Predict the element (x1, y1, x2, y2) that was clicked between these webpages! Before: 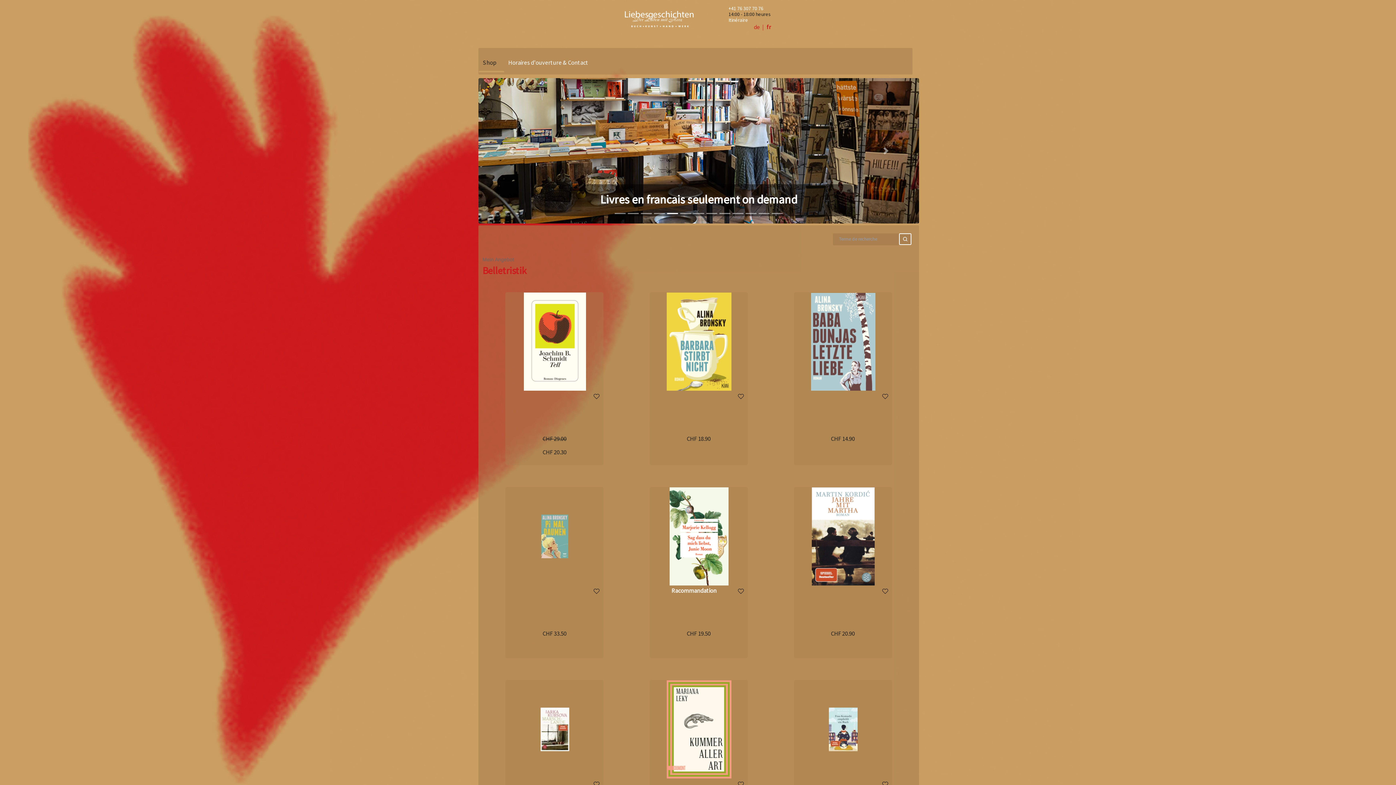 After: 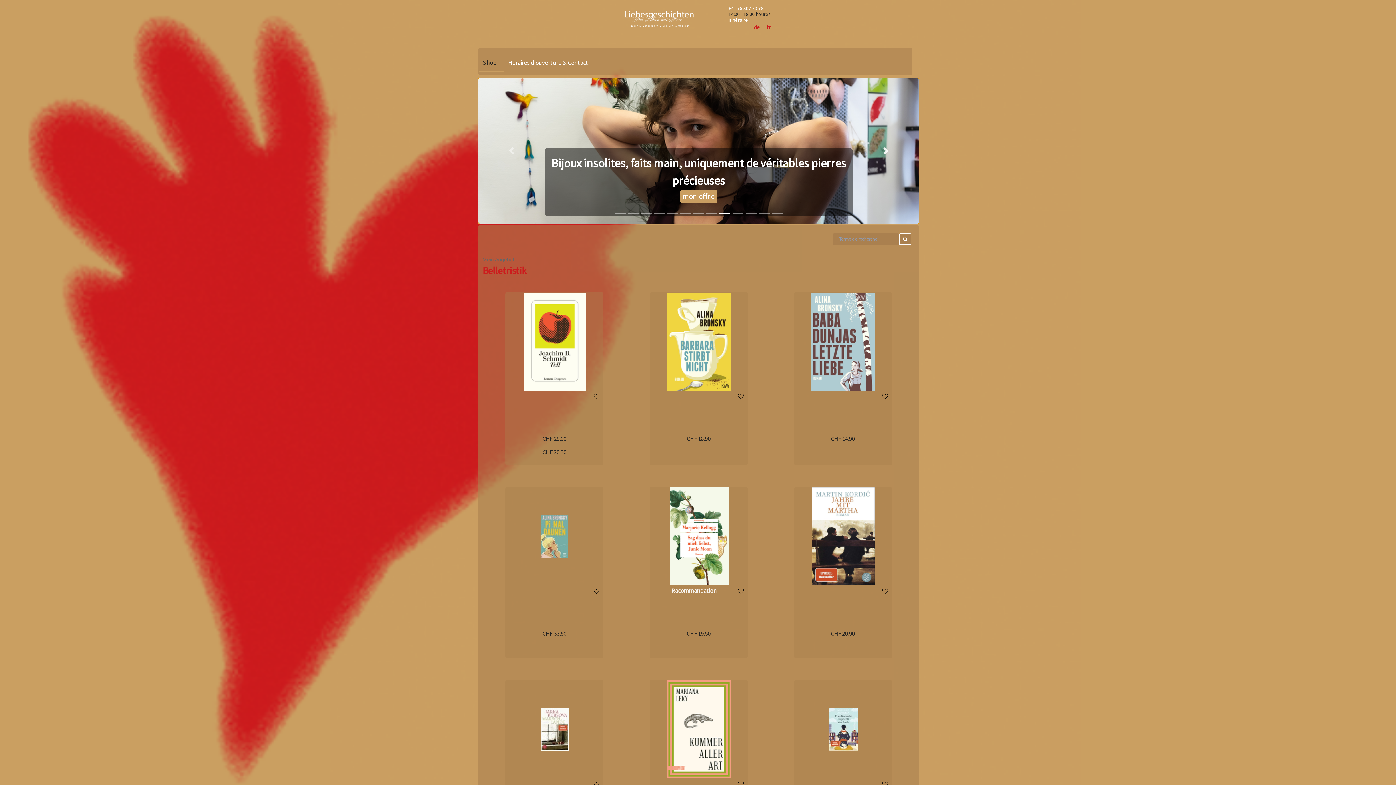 Action: label: Next bbox: (853, 78, 919, 223)